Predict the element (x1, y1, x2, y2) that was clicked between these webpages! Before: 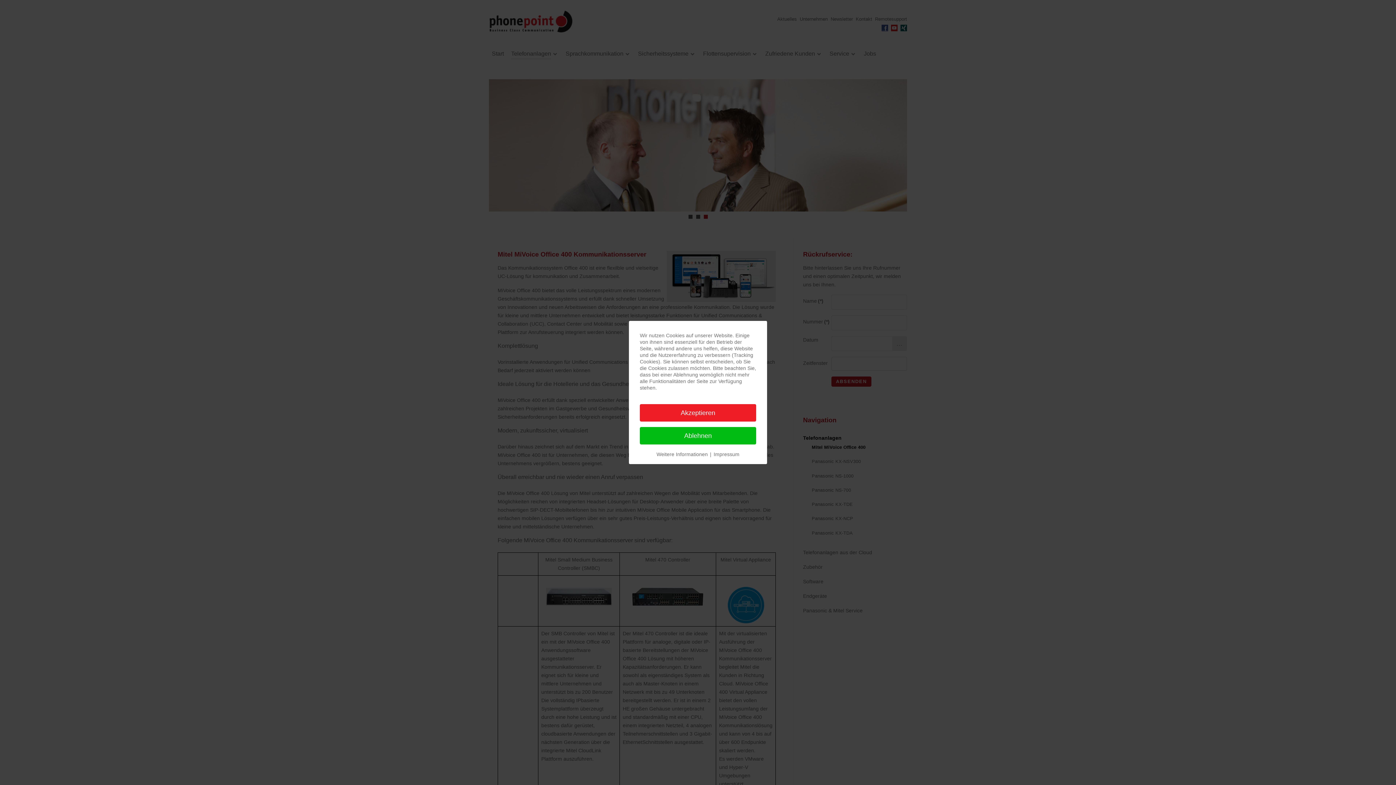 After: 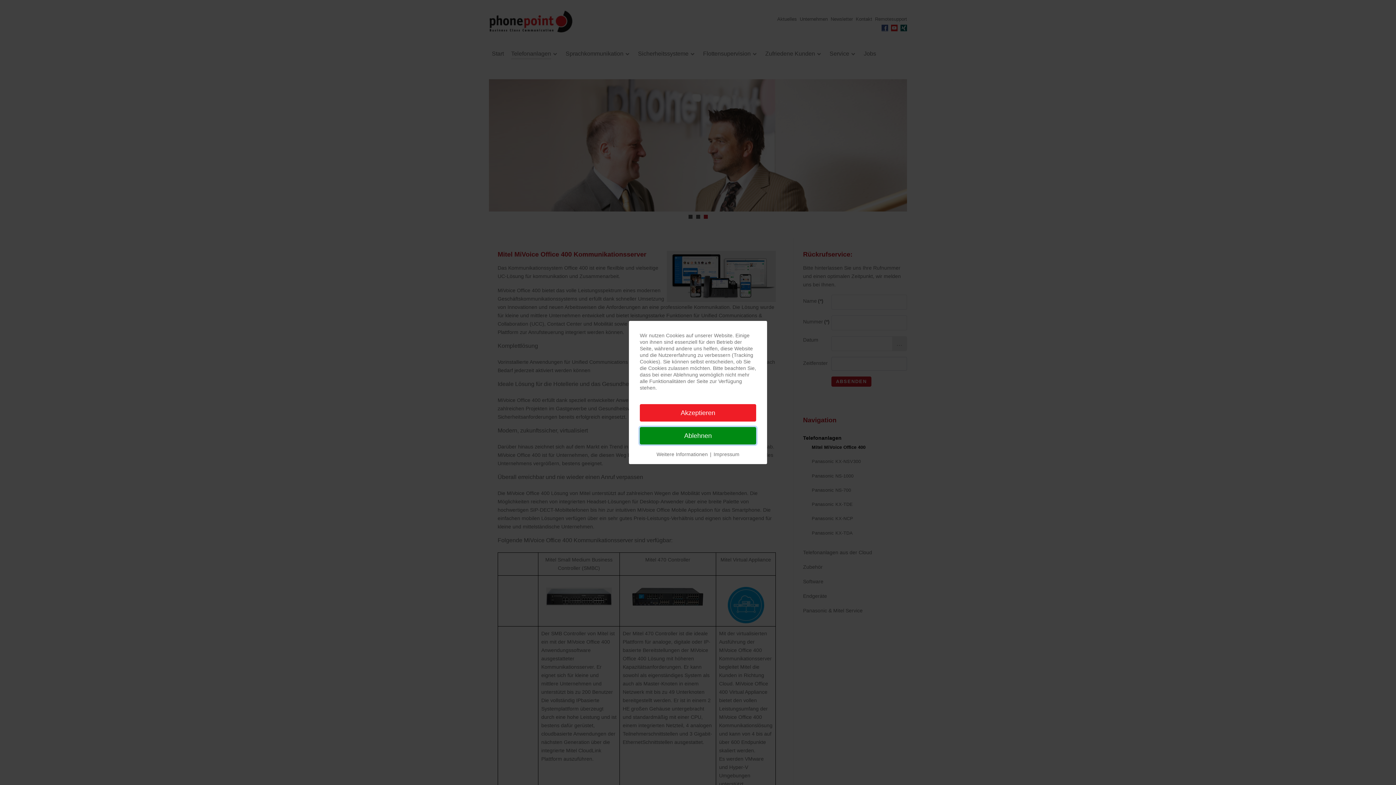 Action: label: Ablehnen bbox: (640, 427, 756, 444)